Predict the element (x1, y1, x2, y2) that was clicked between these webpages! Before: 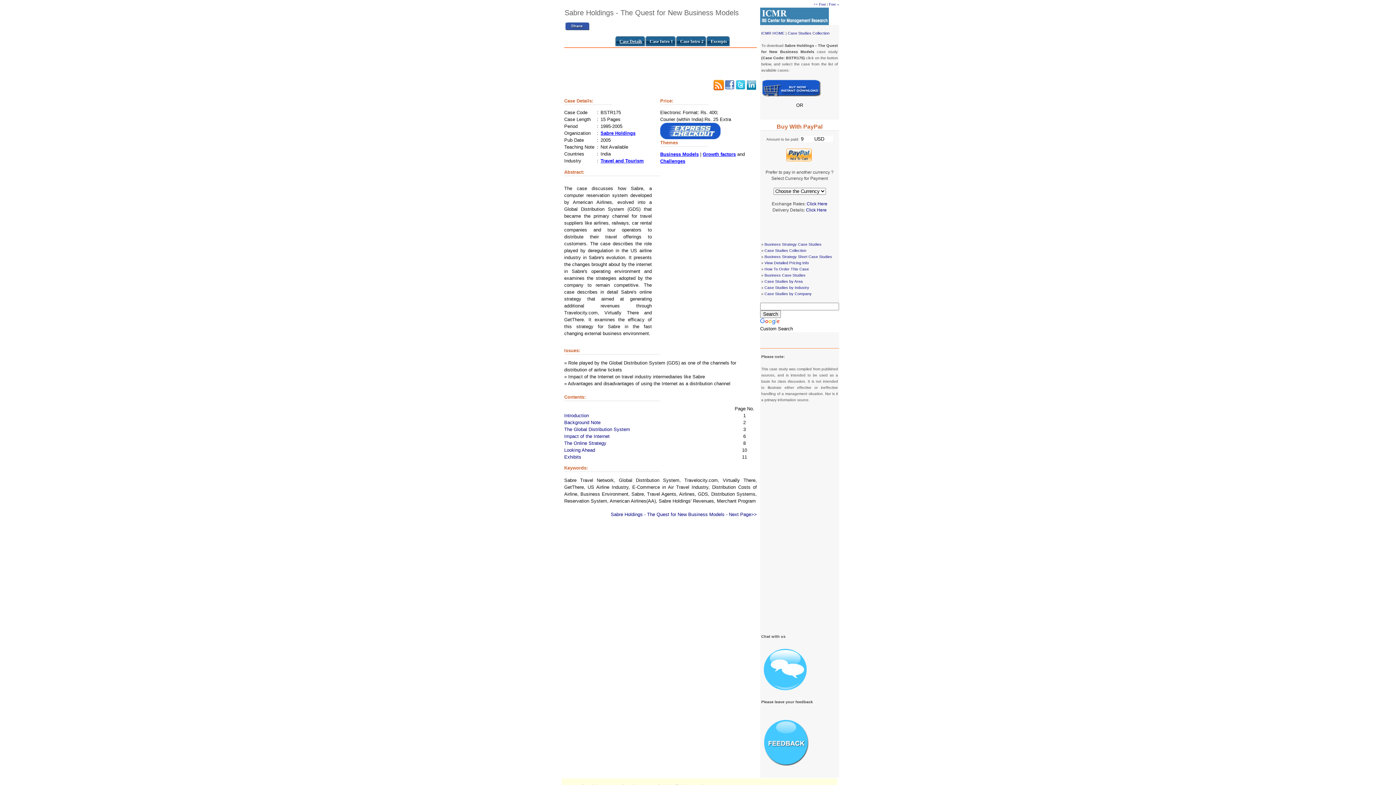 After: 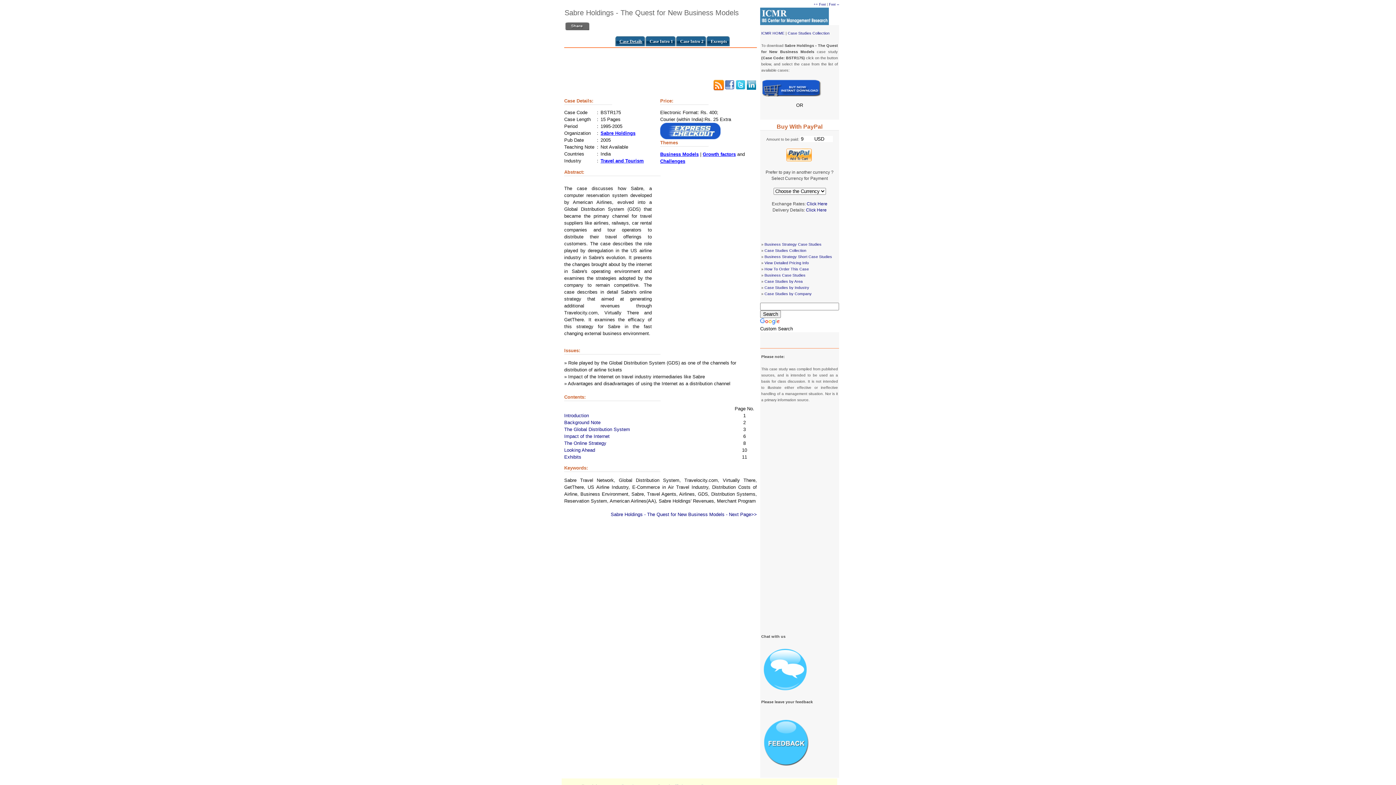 Action: bbox: (615, 36, 645, 47) label: Case Details